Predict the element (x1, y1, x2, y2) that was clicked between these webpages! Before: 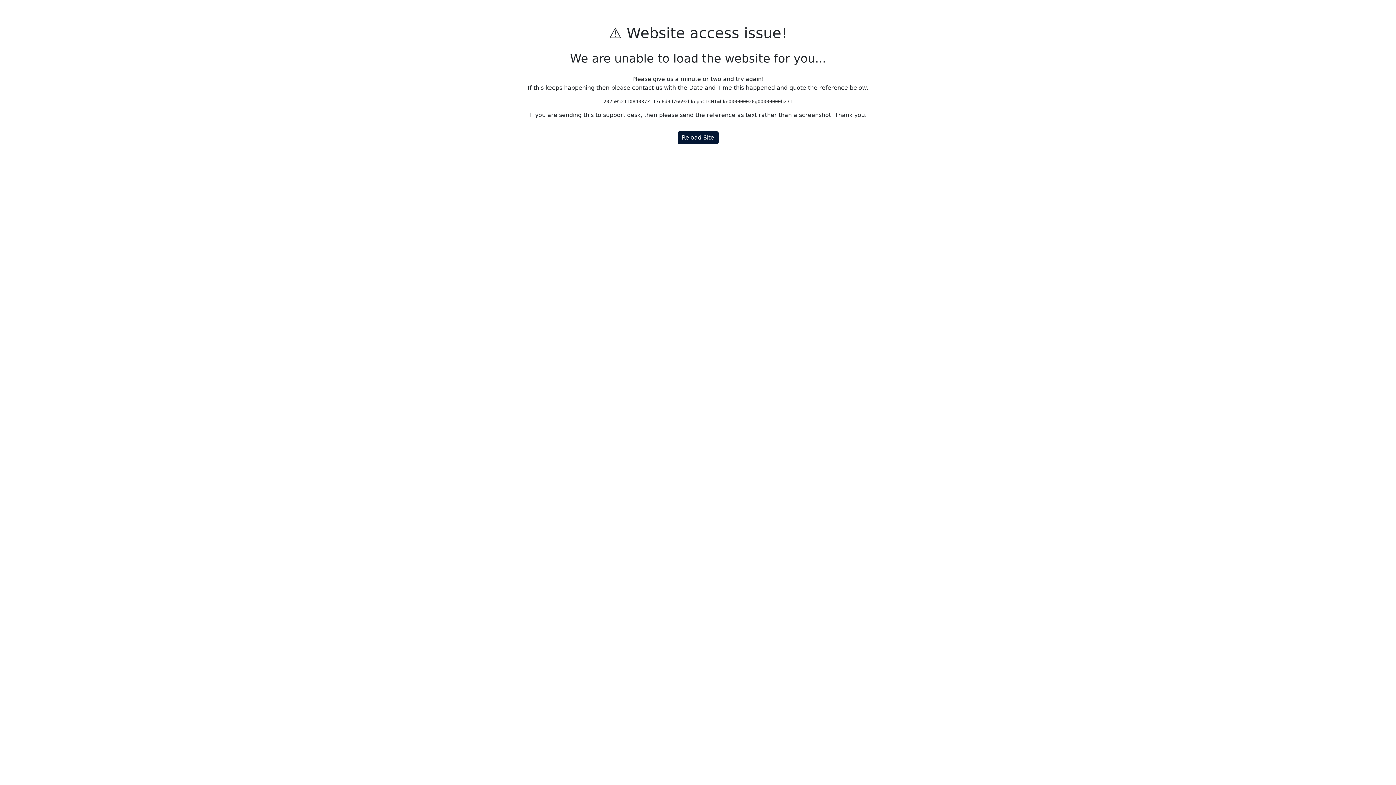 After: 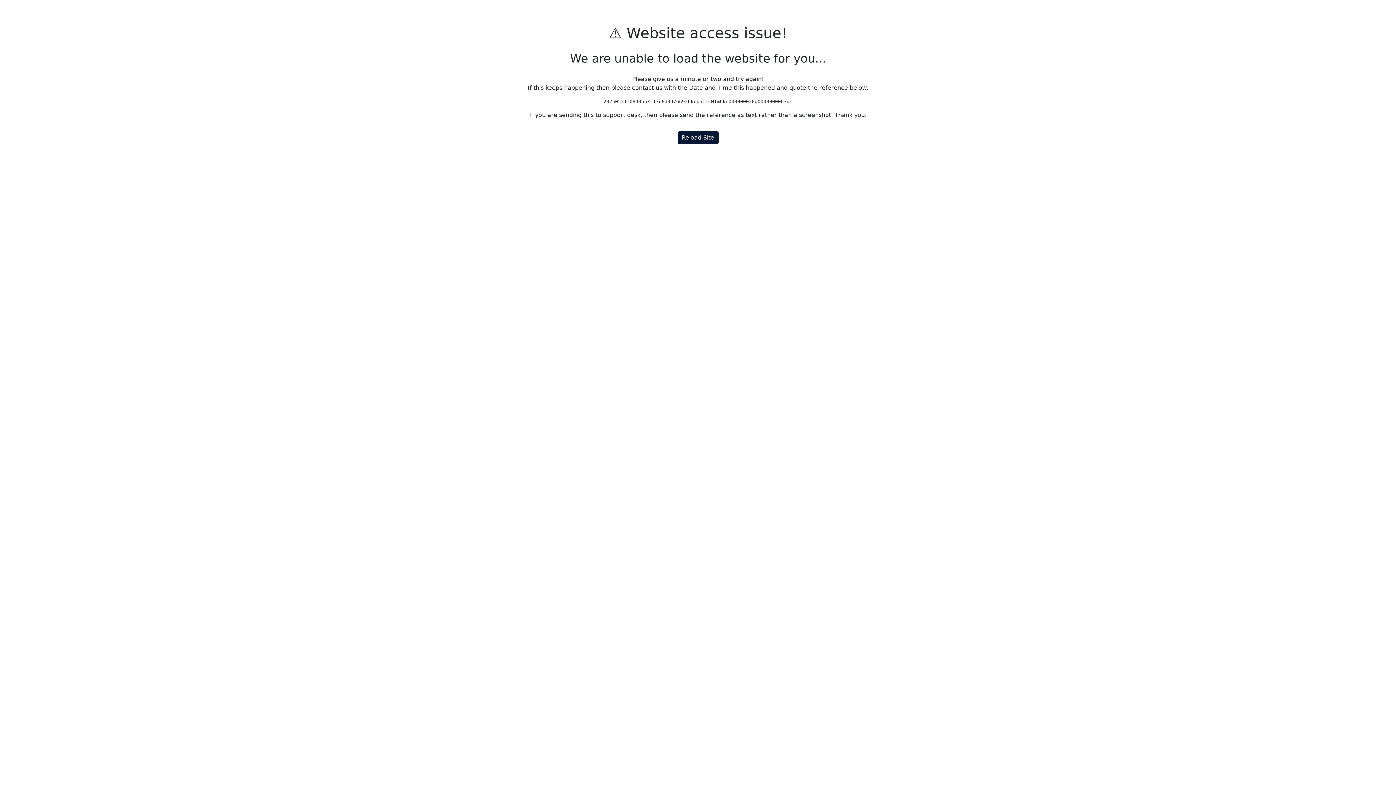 Action: bbox: (677, 131, 718, 144) label: Reload Site